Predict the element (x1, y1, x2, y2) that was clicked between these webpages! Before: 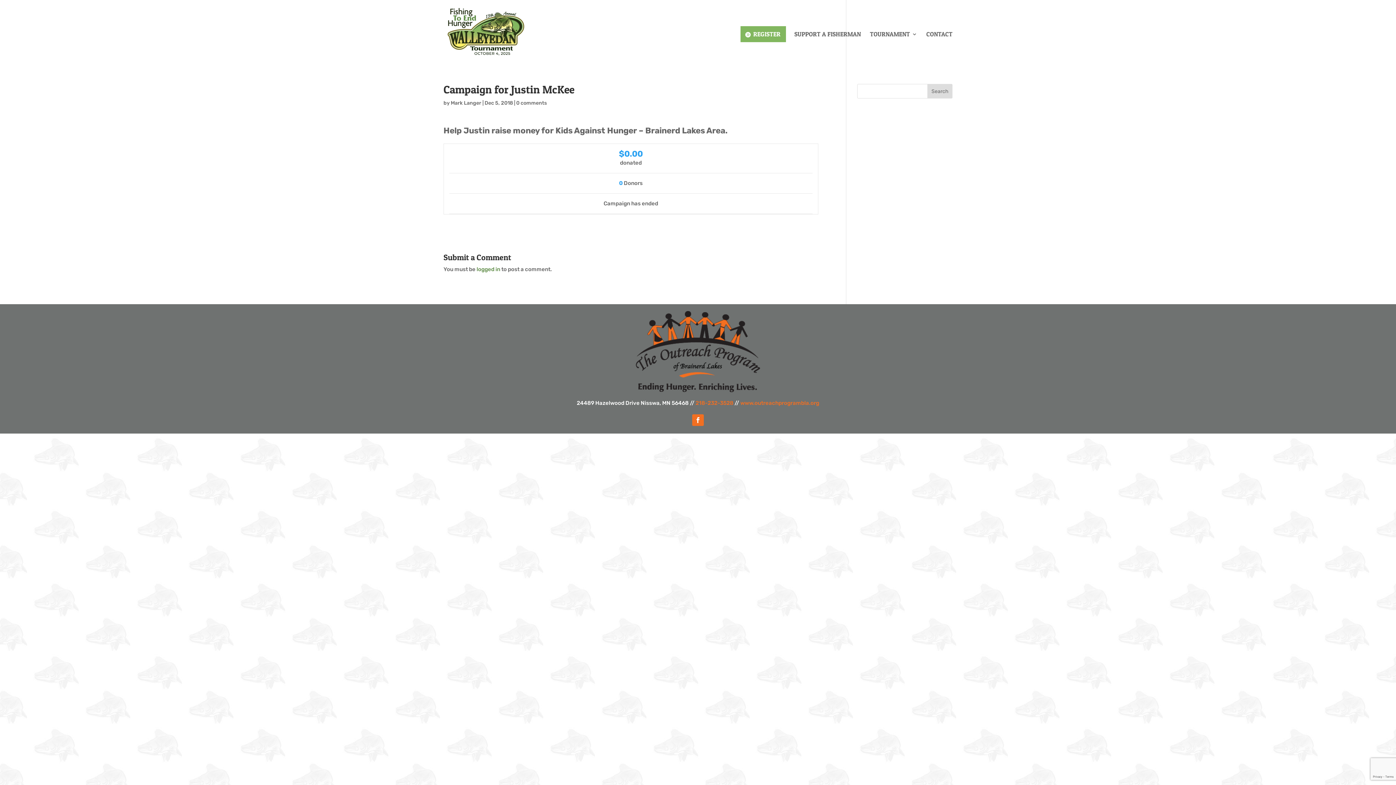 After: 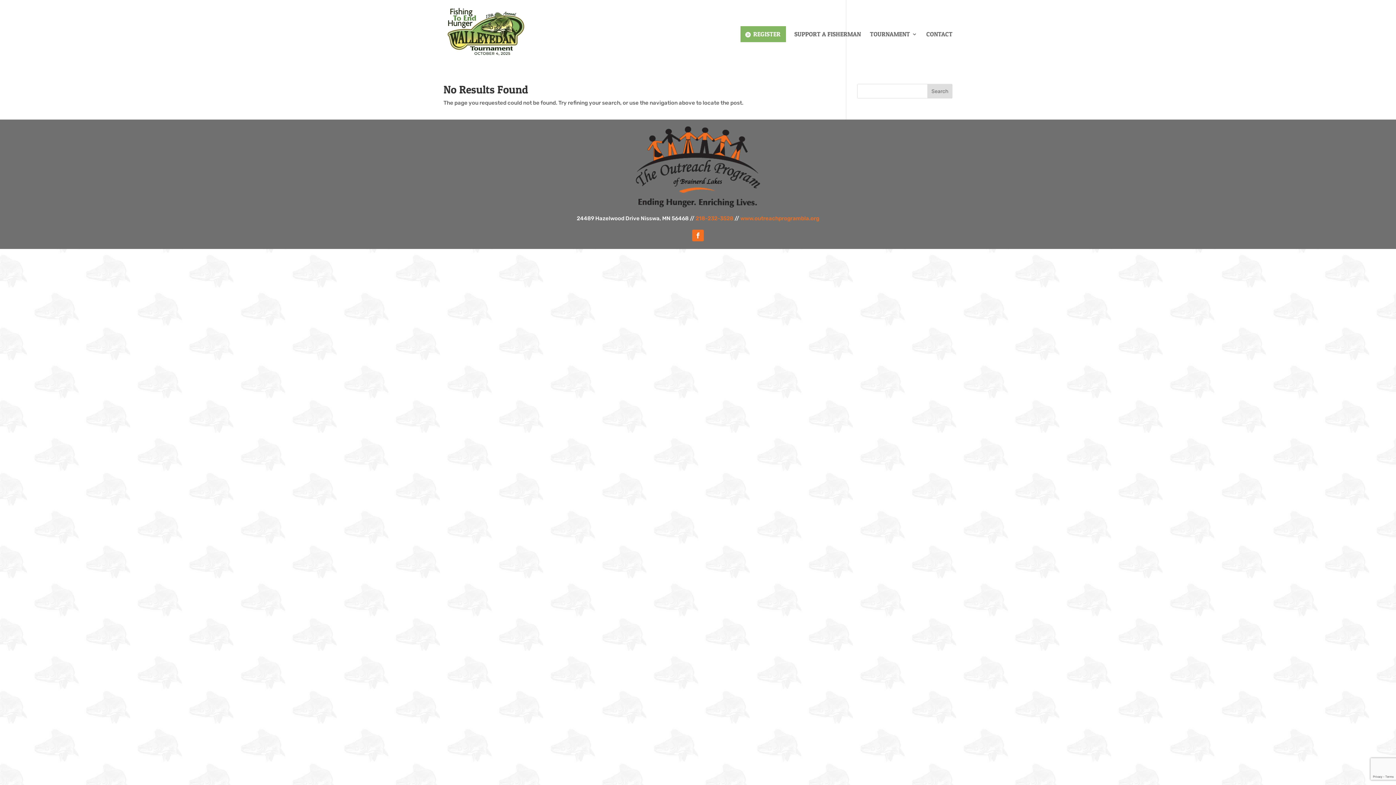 Action: bbox: (450, 100, 481, 106) label: Mark Langer